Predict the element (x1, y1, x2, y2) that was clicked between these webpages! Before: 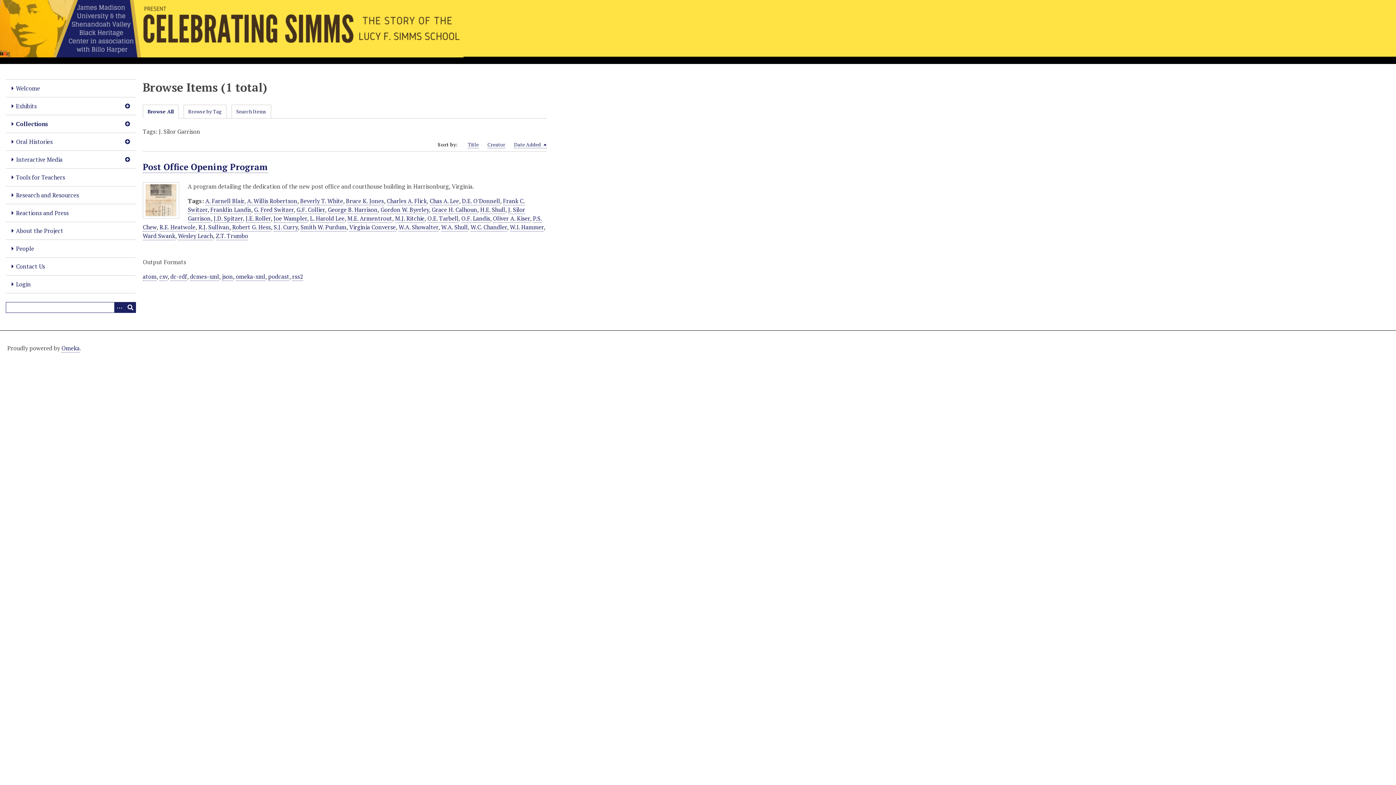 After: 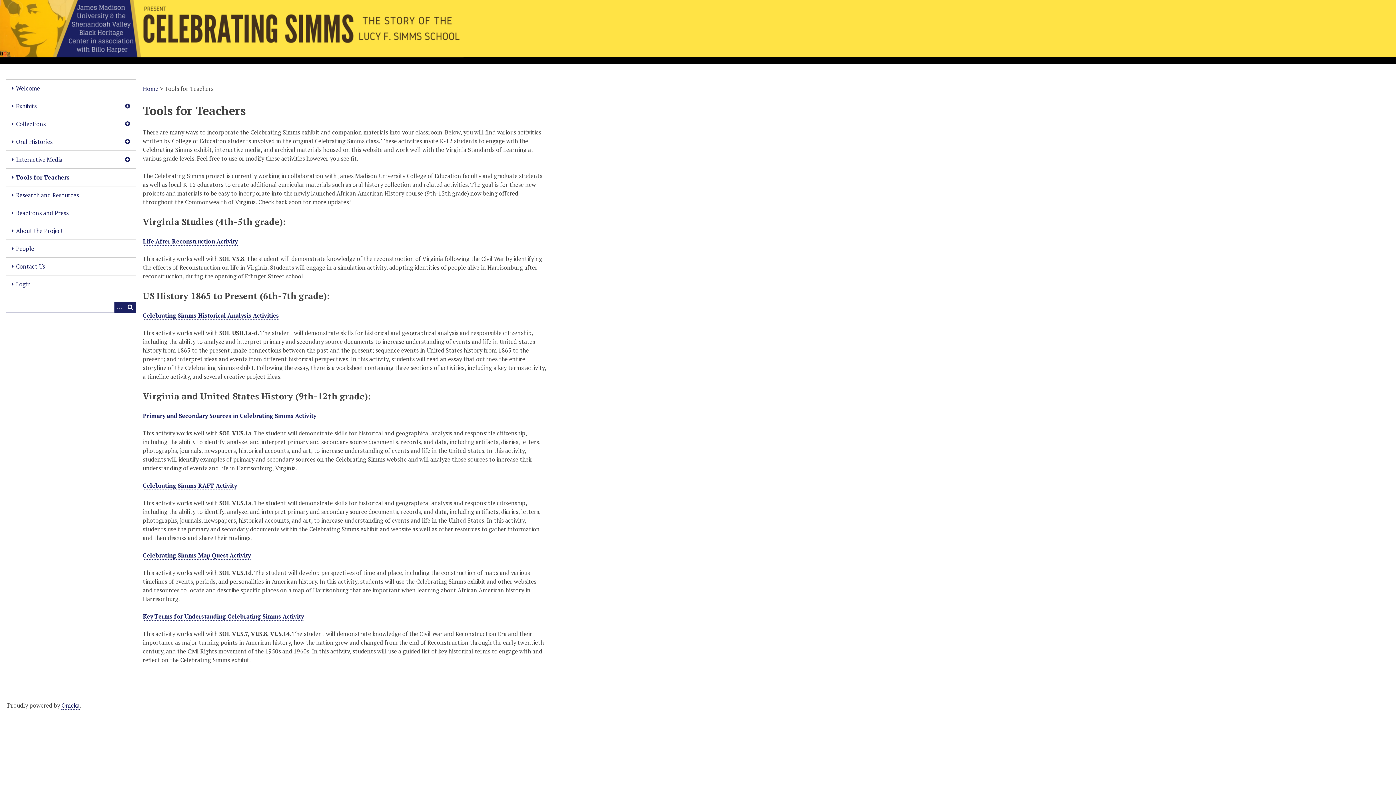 Action: label: Tools for Teachers bbox: (5, 168, 135, 186)